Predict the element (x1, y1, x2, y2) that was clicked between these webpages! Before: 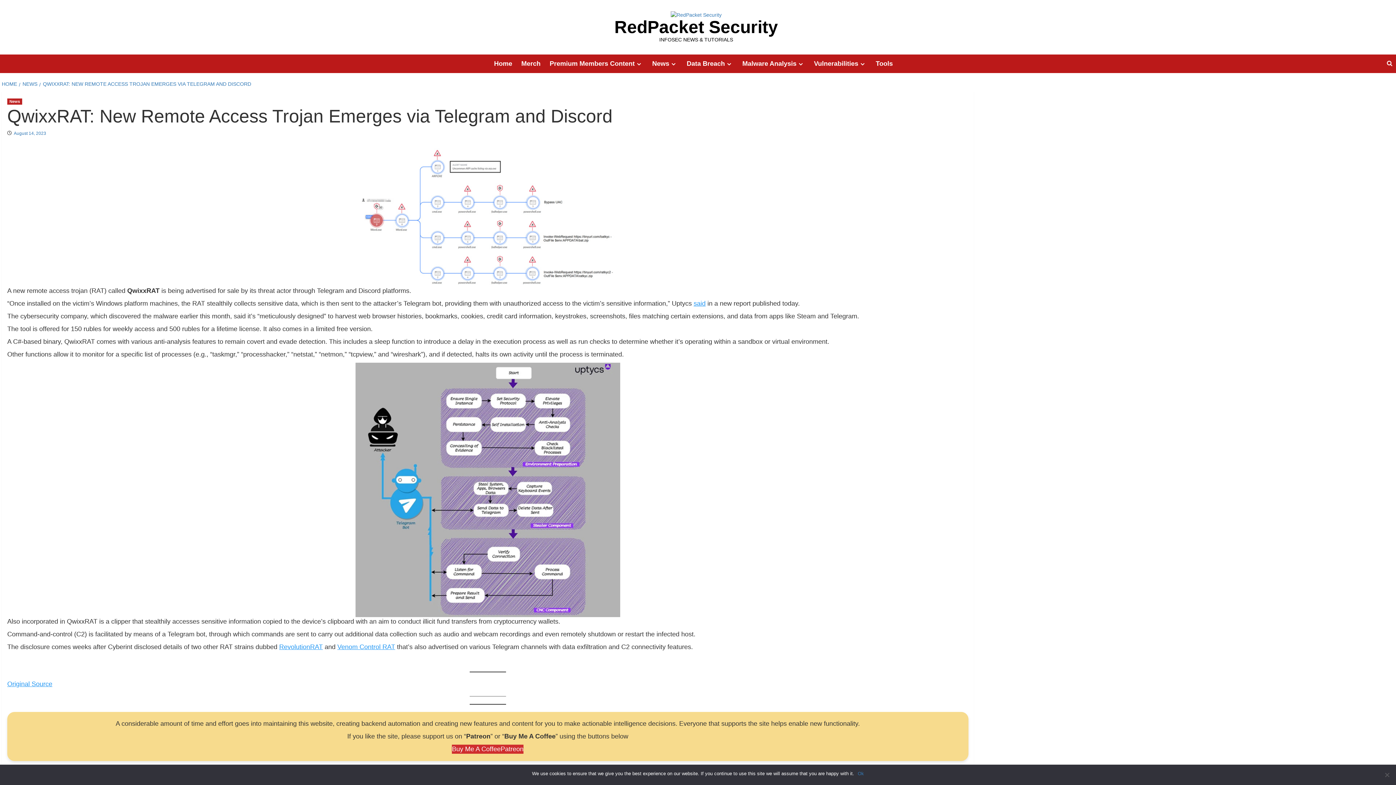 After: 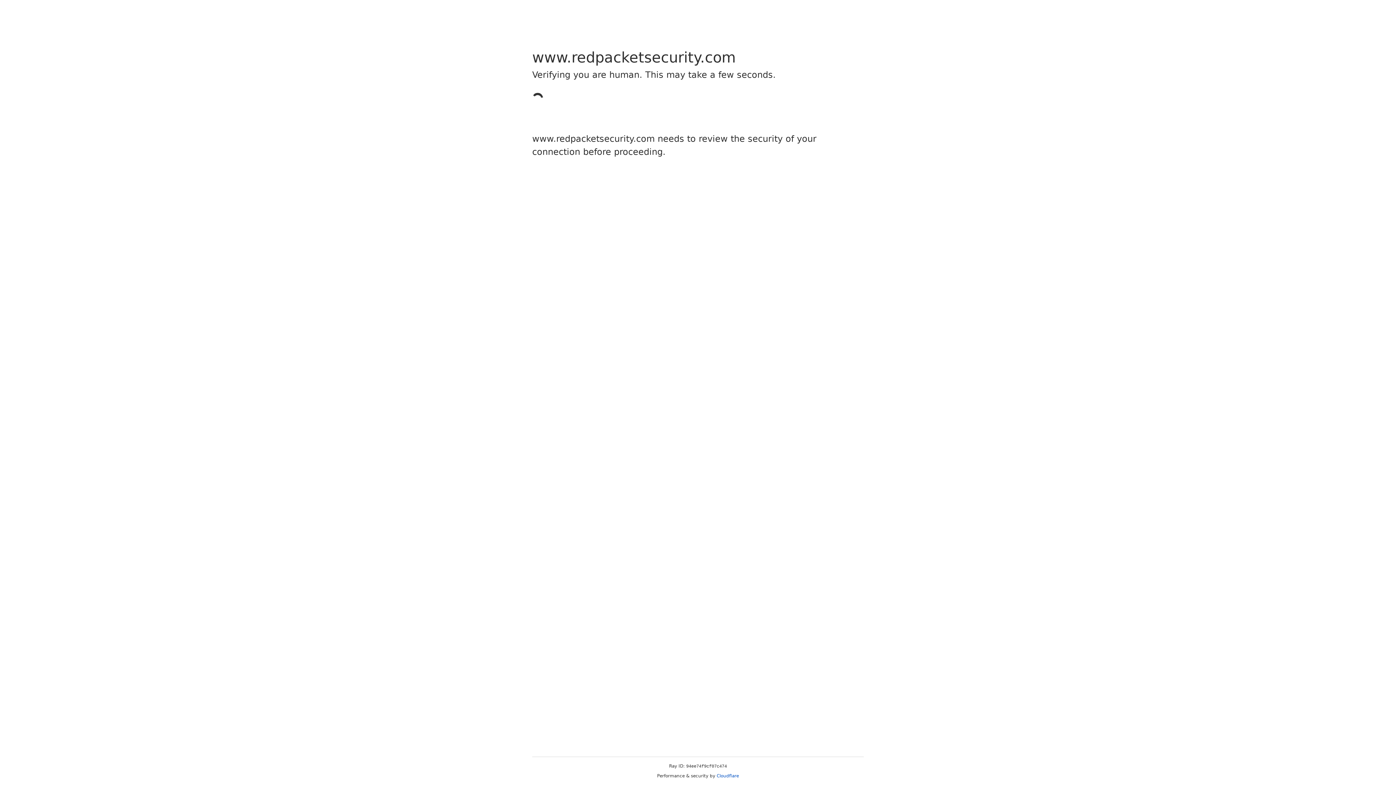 Action: label: August 14, 2023 bbox: (13, 131, 46, 136)